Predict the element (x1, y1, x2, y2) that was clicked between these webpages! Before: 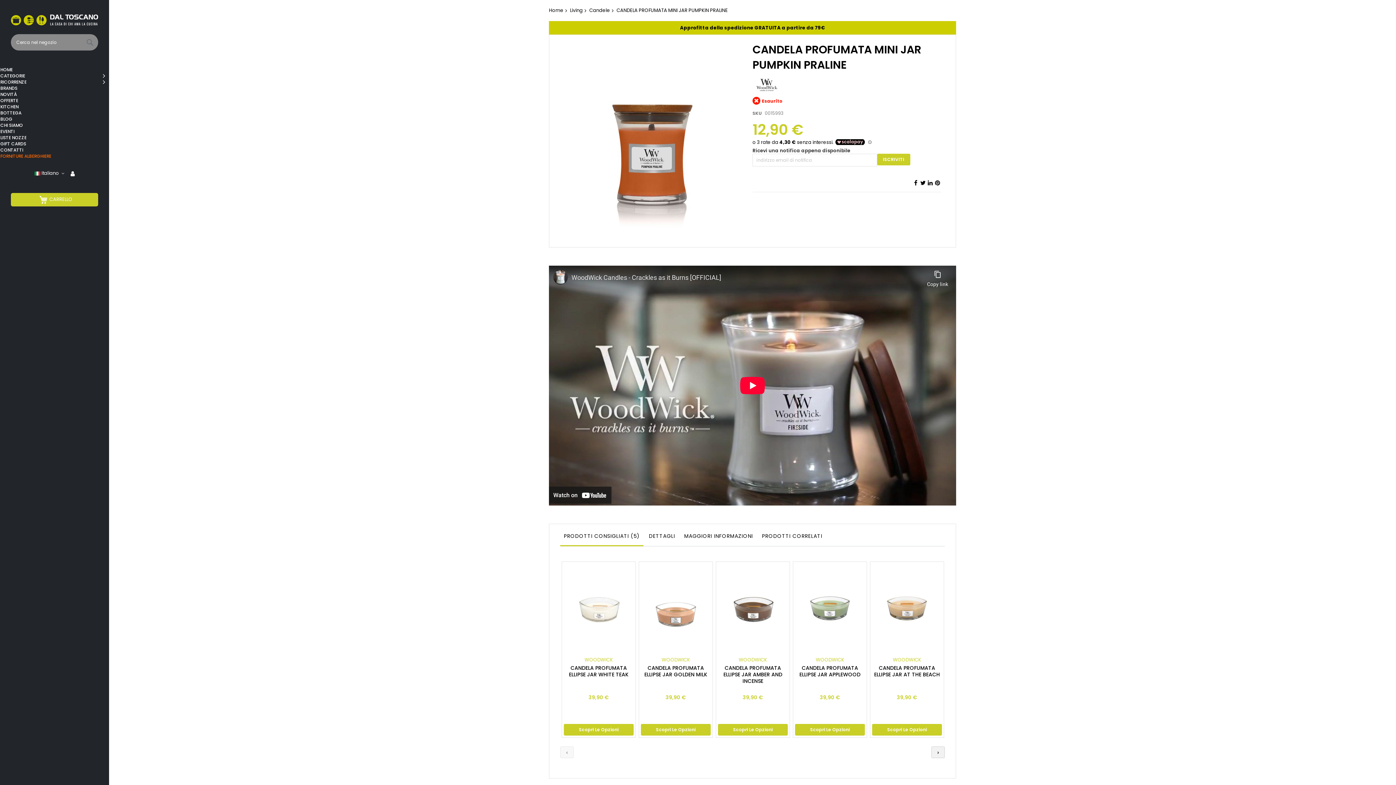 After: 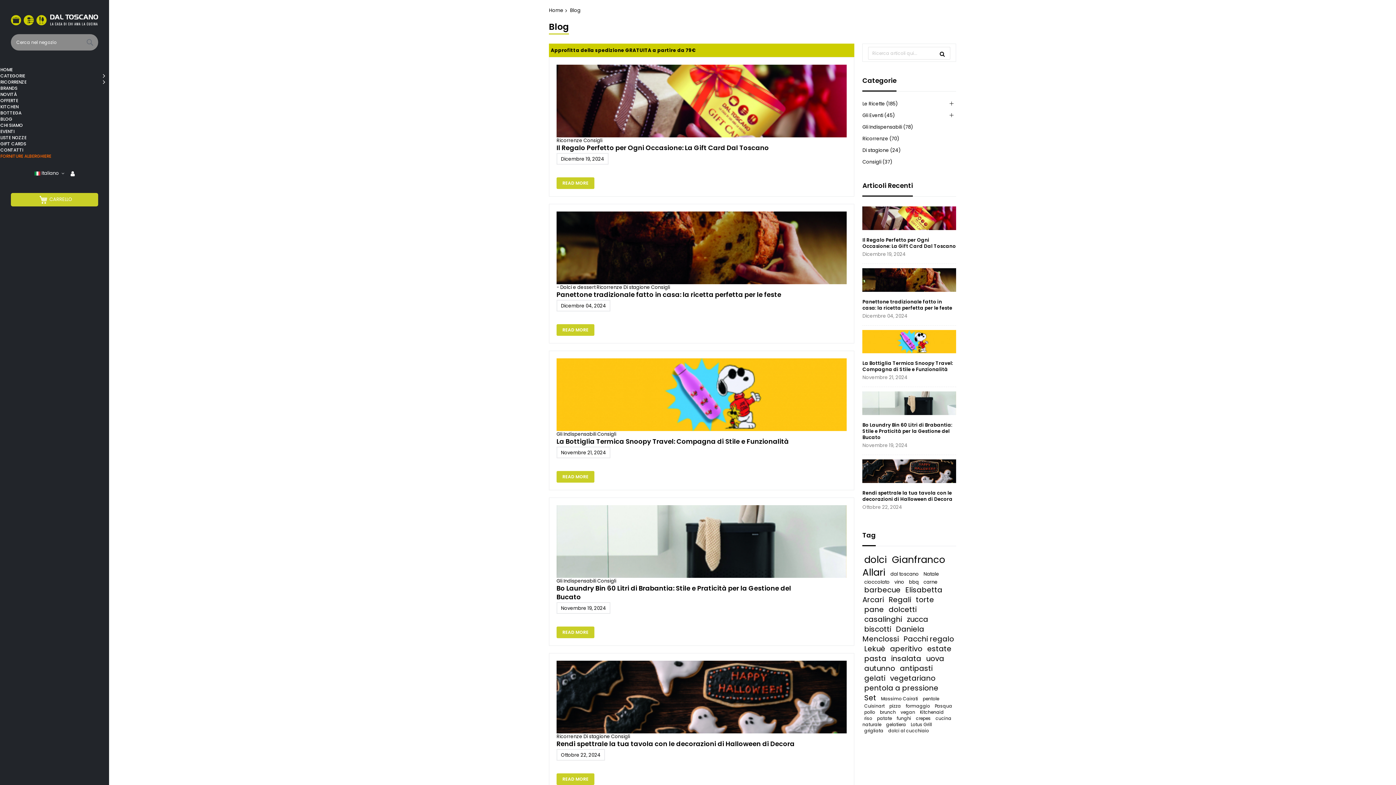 Action: label: BLOG bbox: (0, 116, 108, 122)